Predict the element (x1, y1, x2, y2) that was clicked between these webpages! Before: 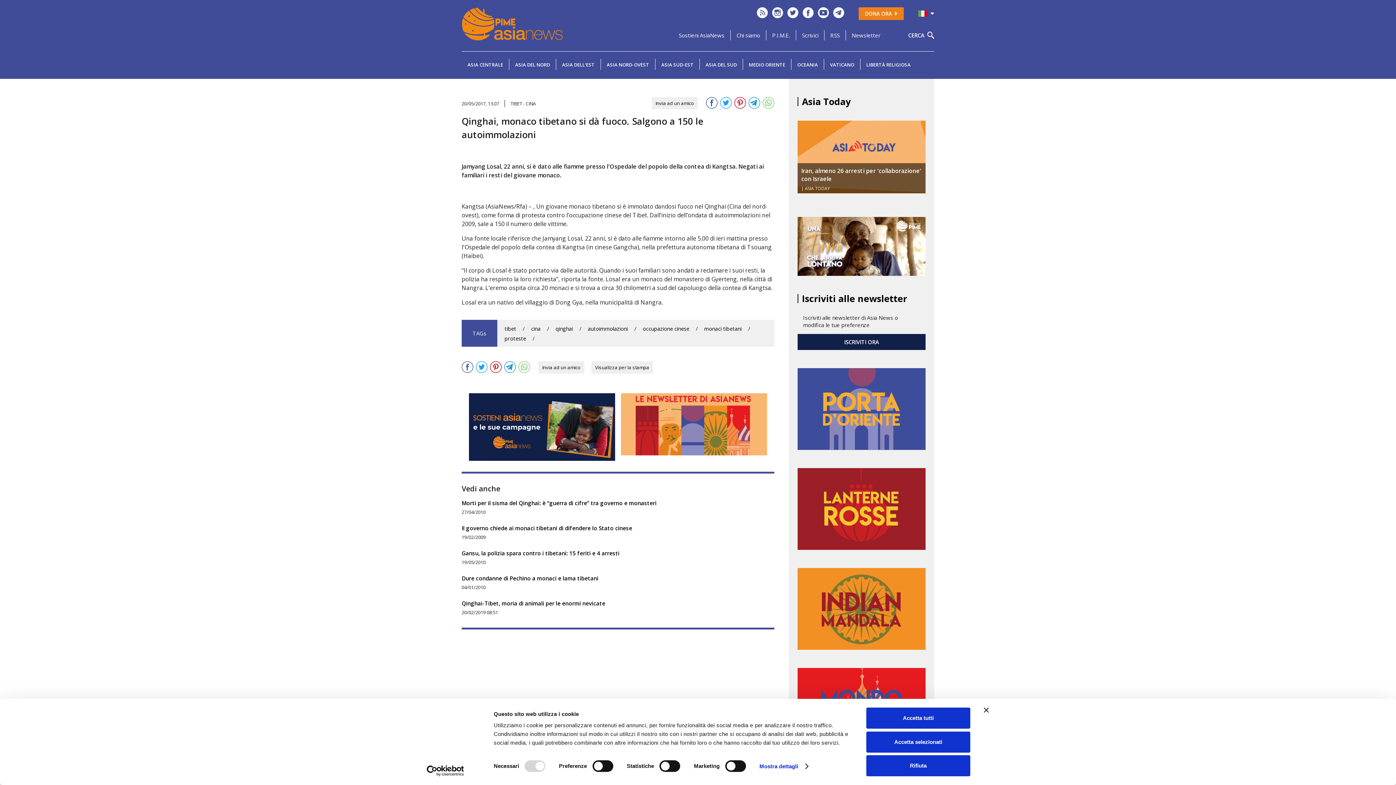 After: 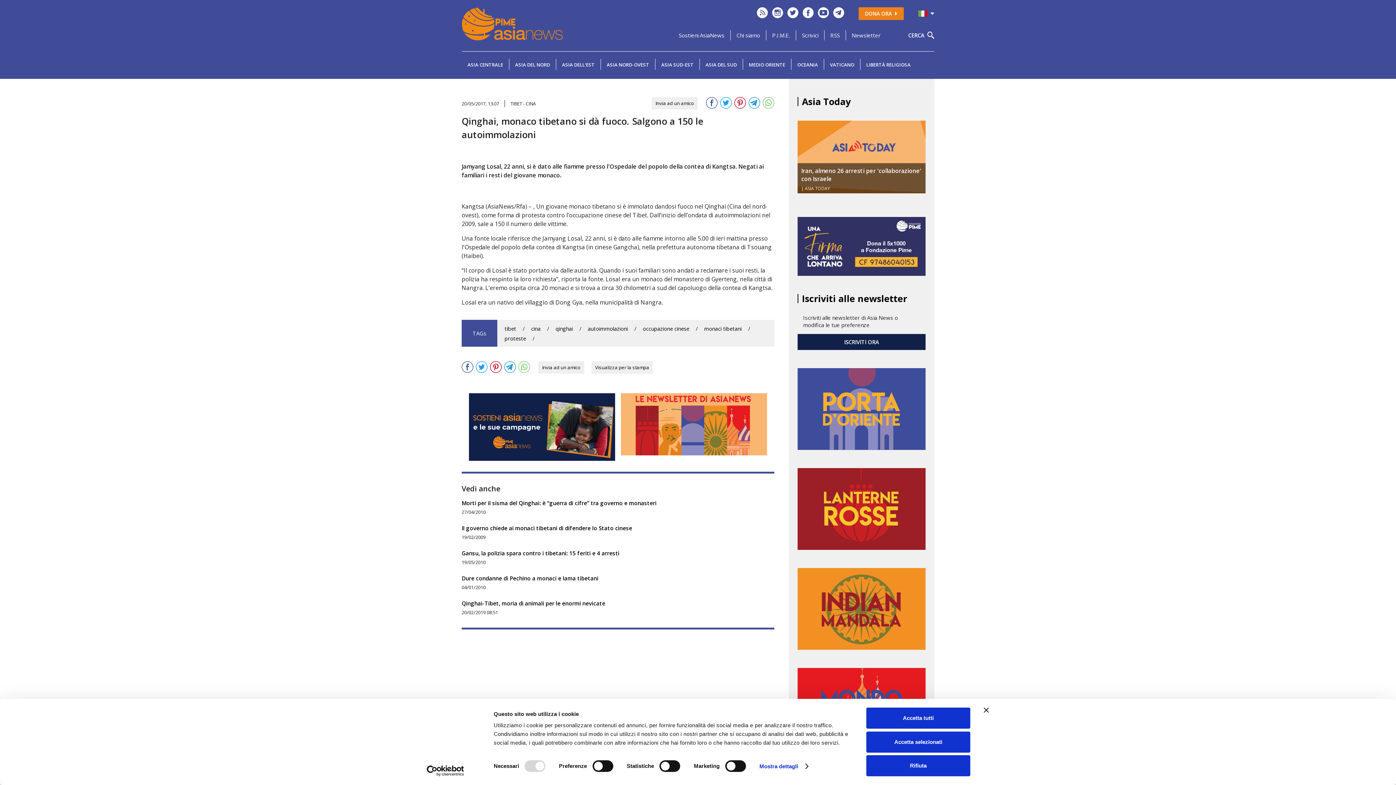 Action: bbox: (796, 30, 824, 40) label: Scrivici